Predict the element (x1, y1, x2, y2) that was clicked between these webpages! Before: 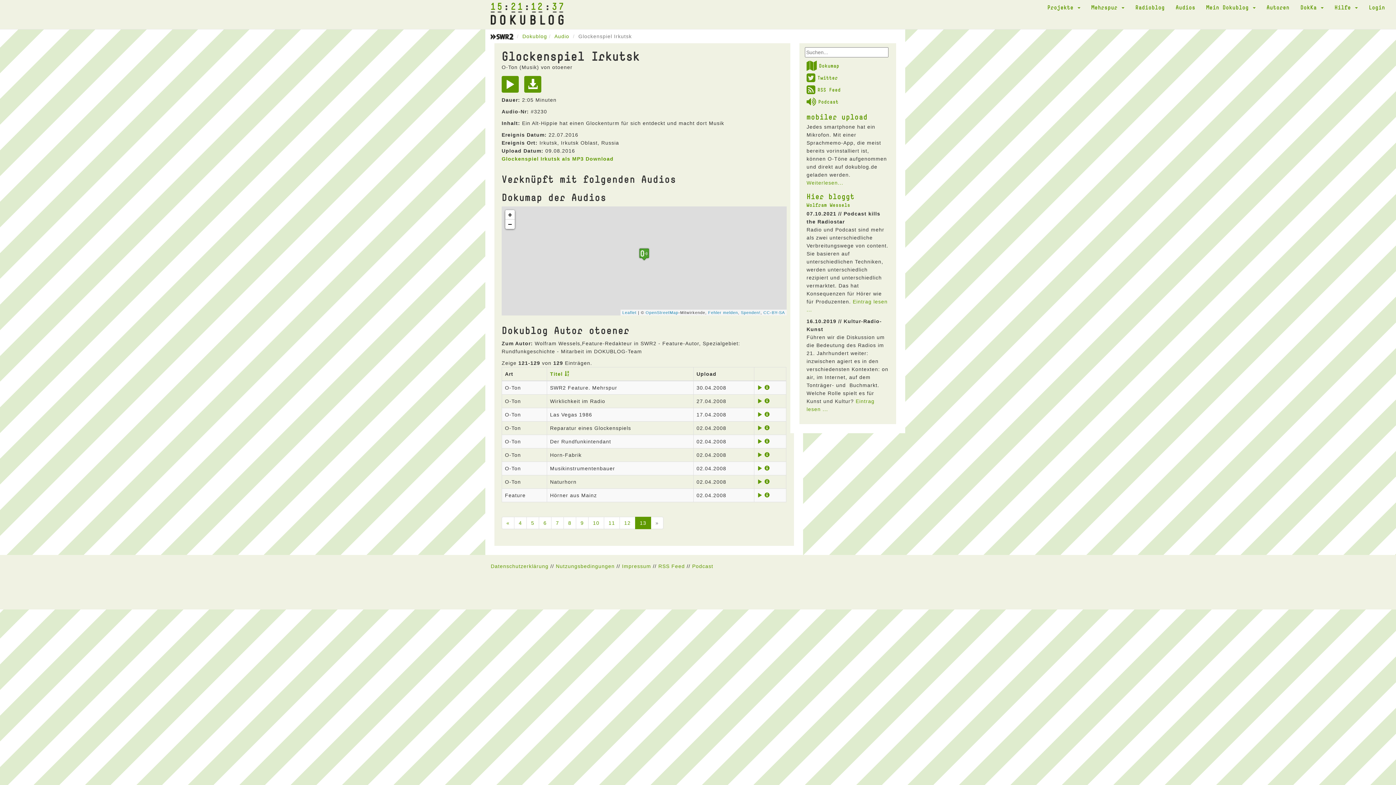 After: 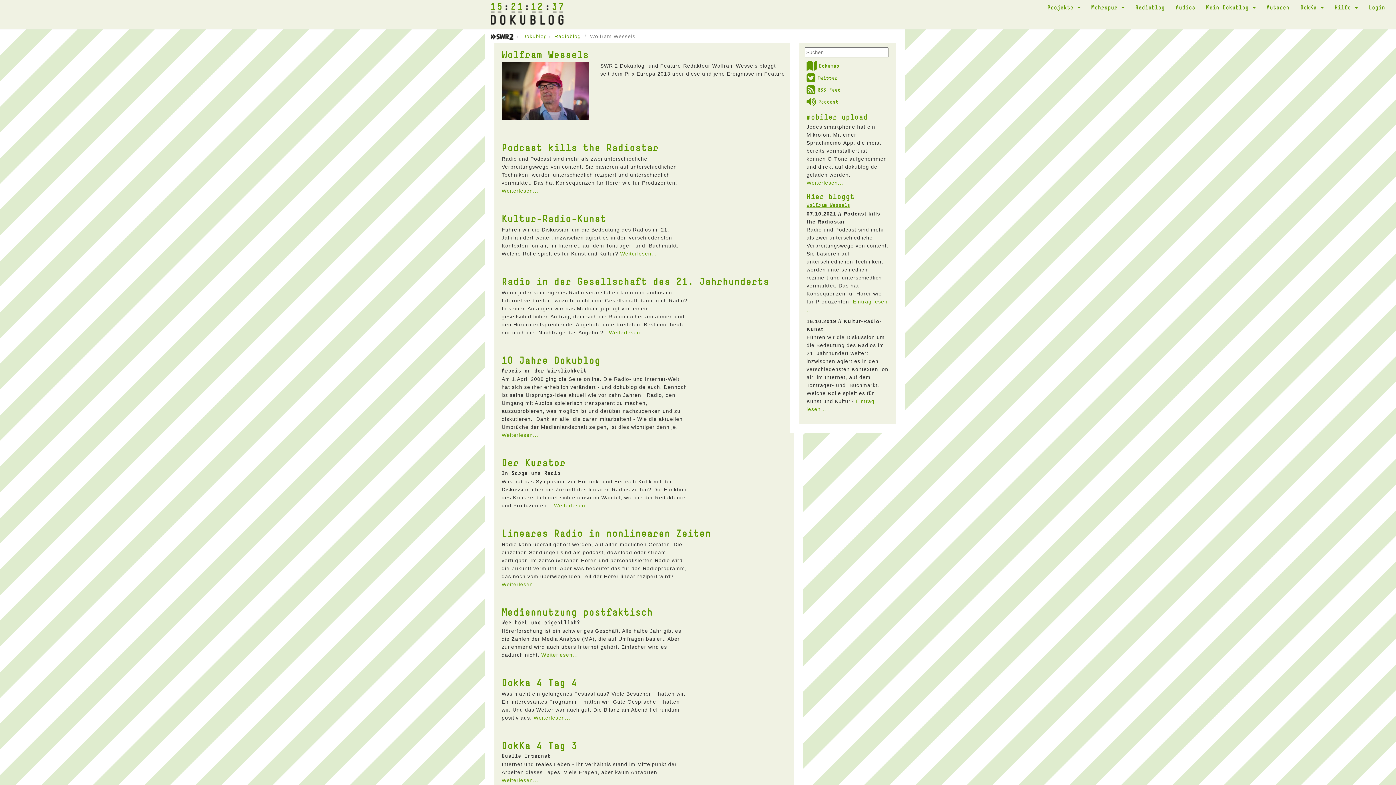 Action: label: Wolfram Wessels bbox: (806, 202, 850, 208)